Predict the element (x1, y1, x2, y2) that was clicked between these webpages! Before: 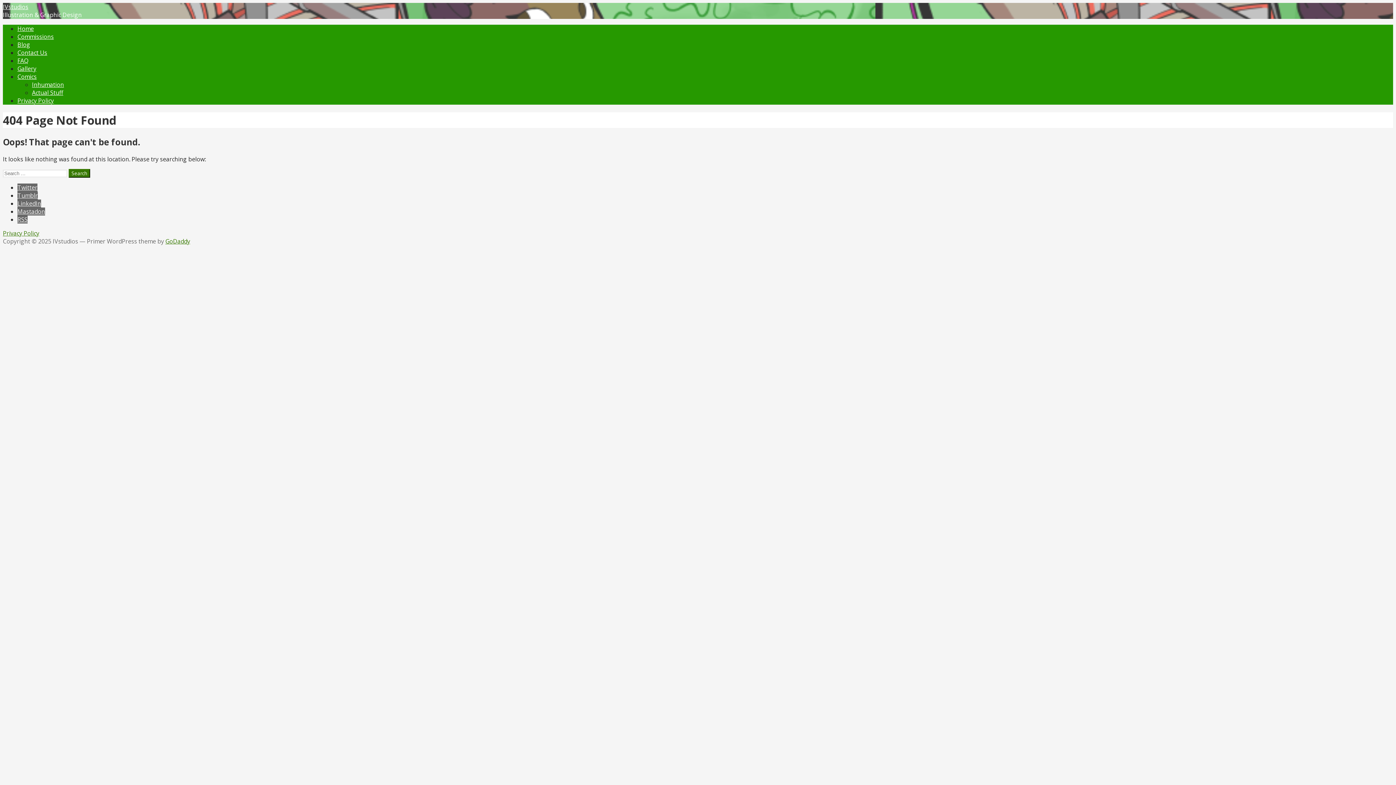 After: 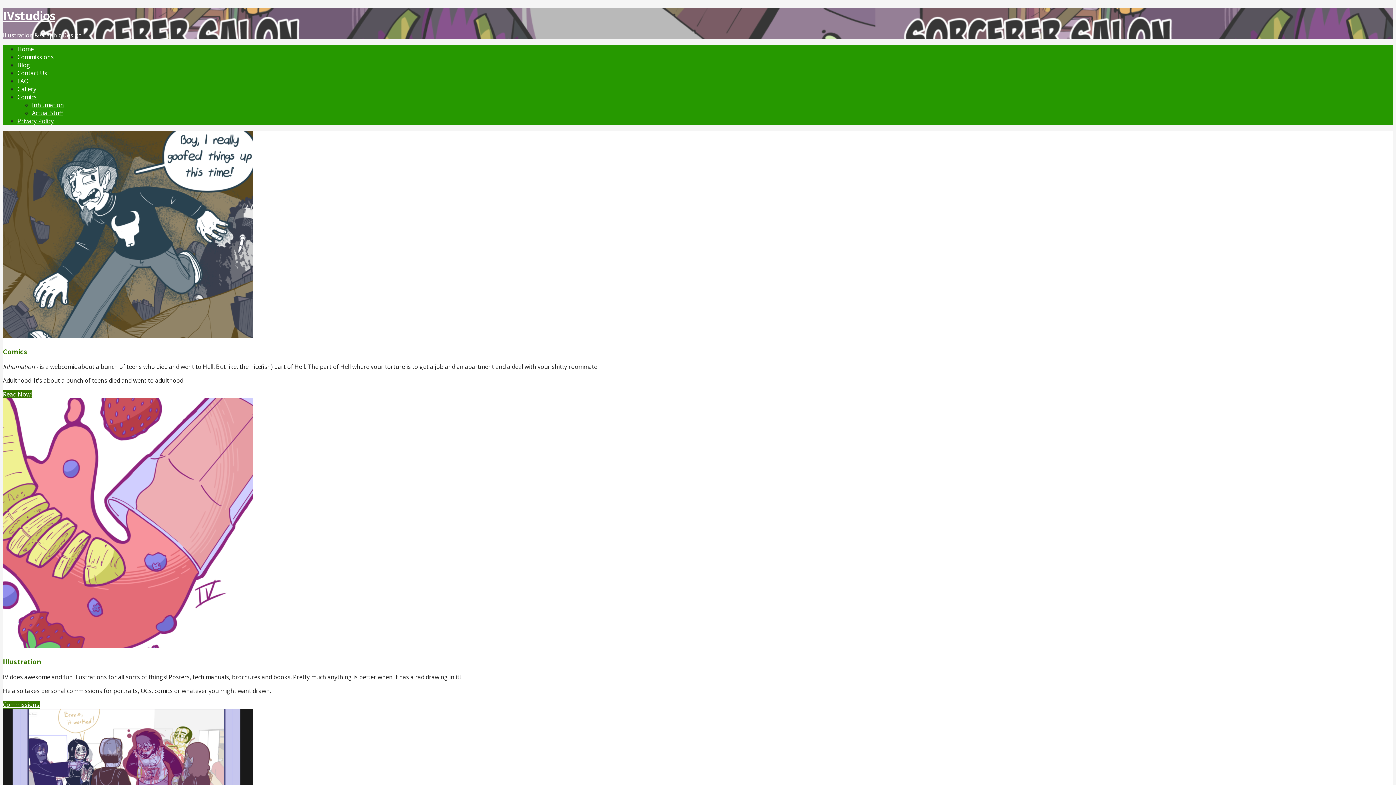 Action: label: IVstudios bbox: (2, 2, 28, 10)